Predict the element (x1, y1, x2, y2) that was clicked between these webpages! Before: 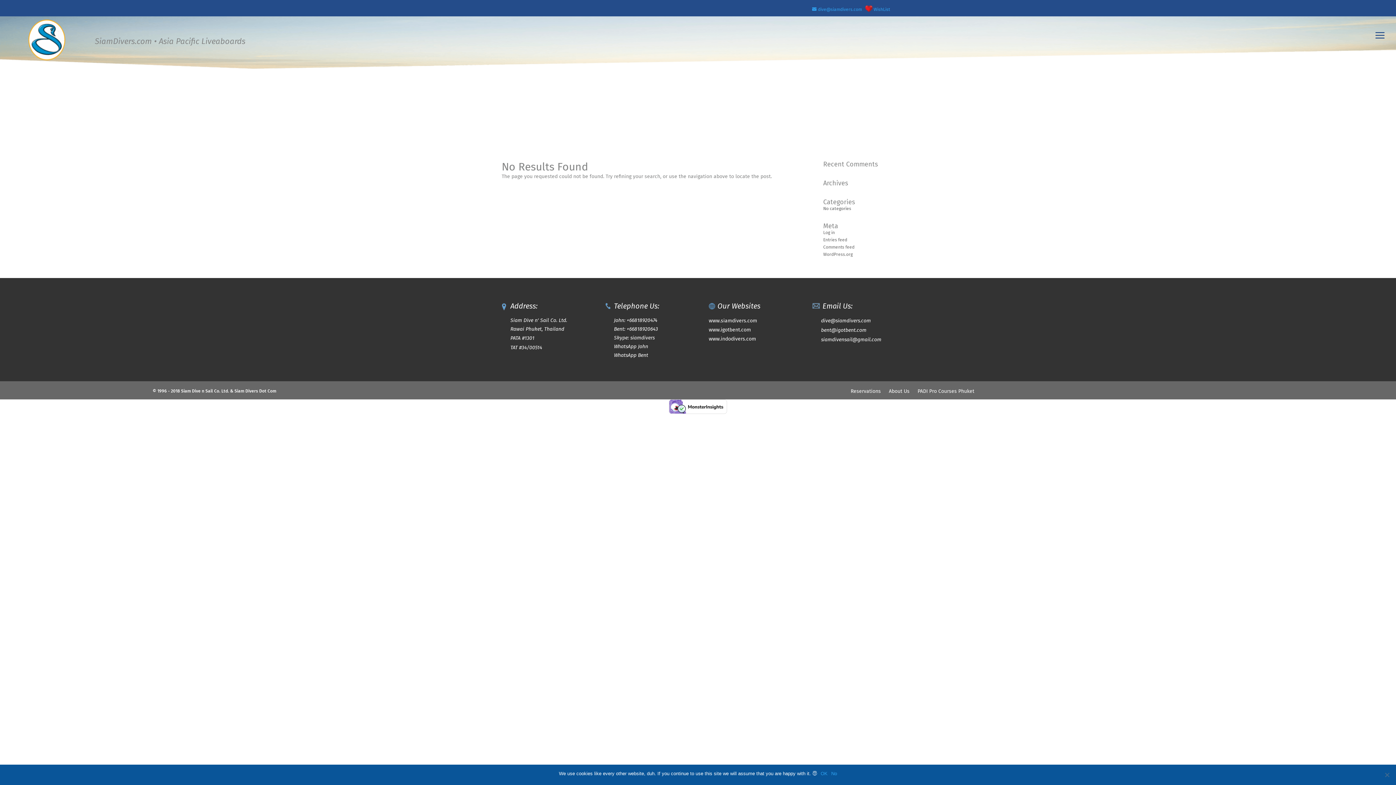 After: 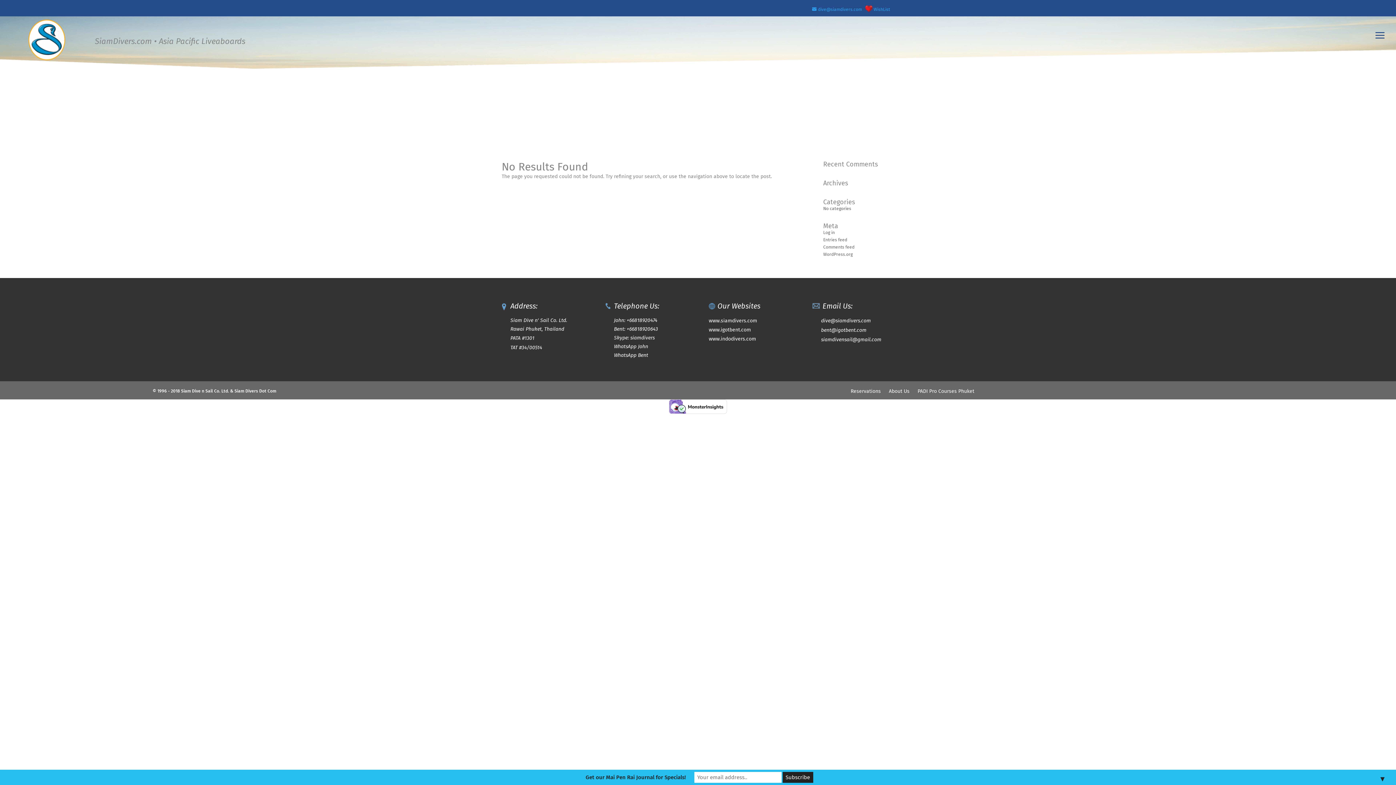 Action: bbox: (831, 771, 837, 776) label: No